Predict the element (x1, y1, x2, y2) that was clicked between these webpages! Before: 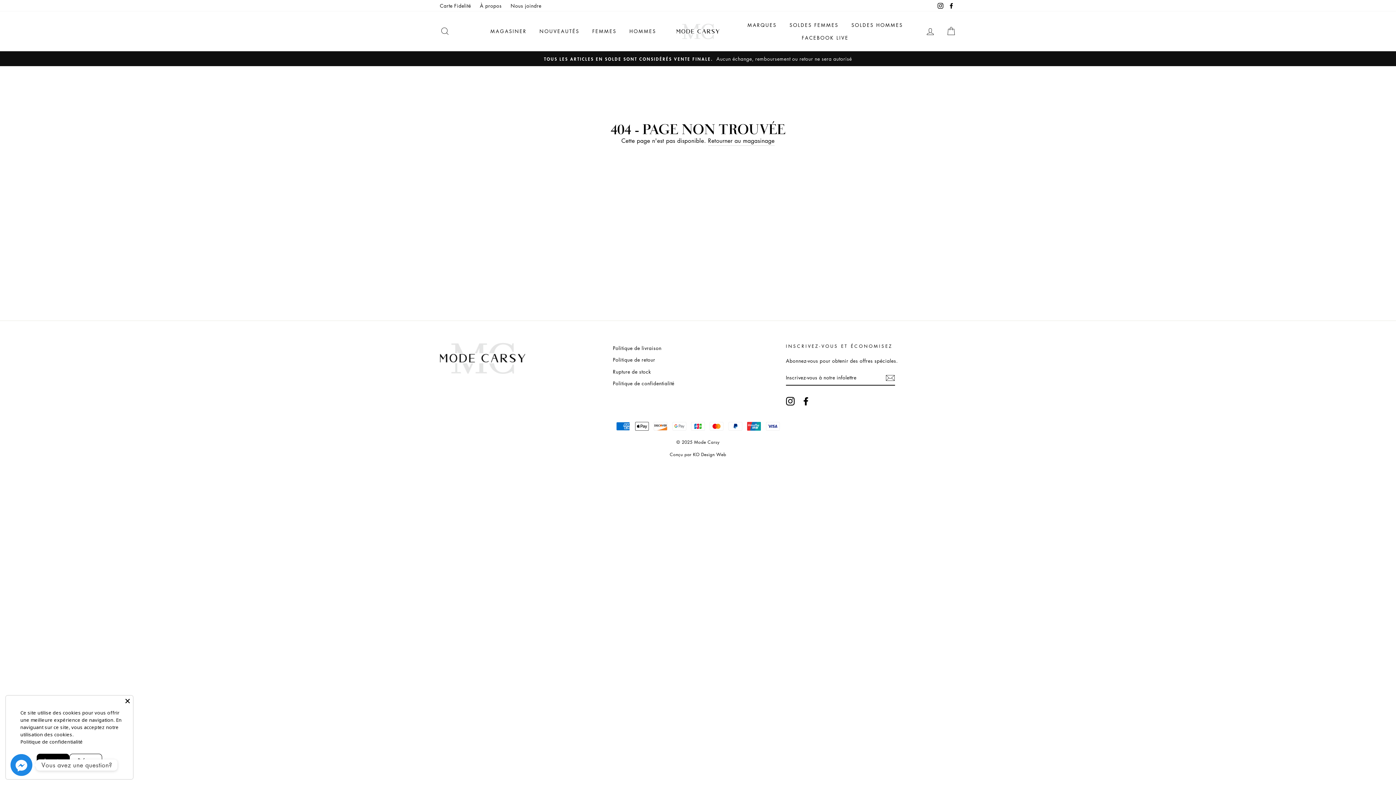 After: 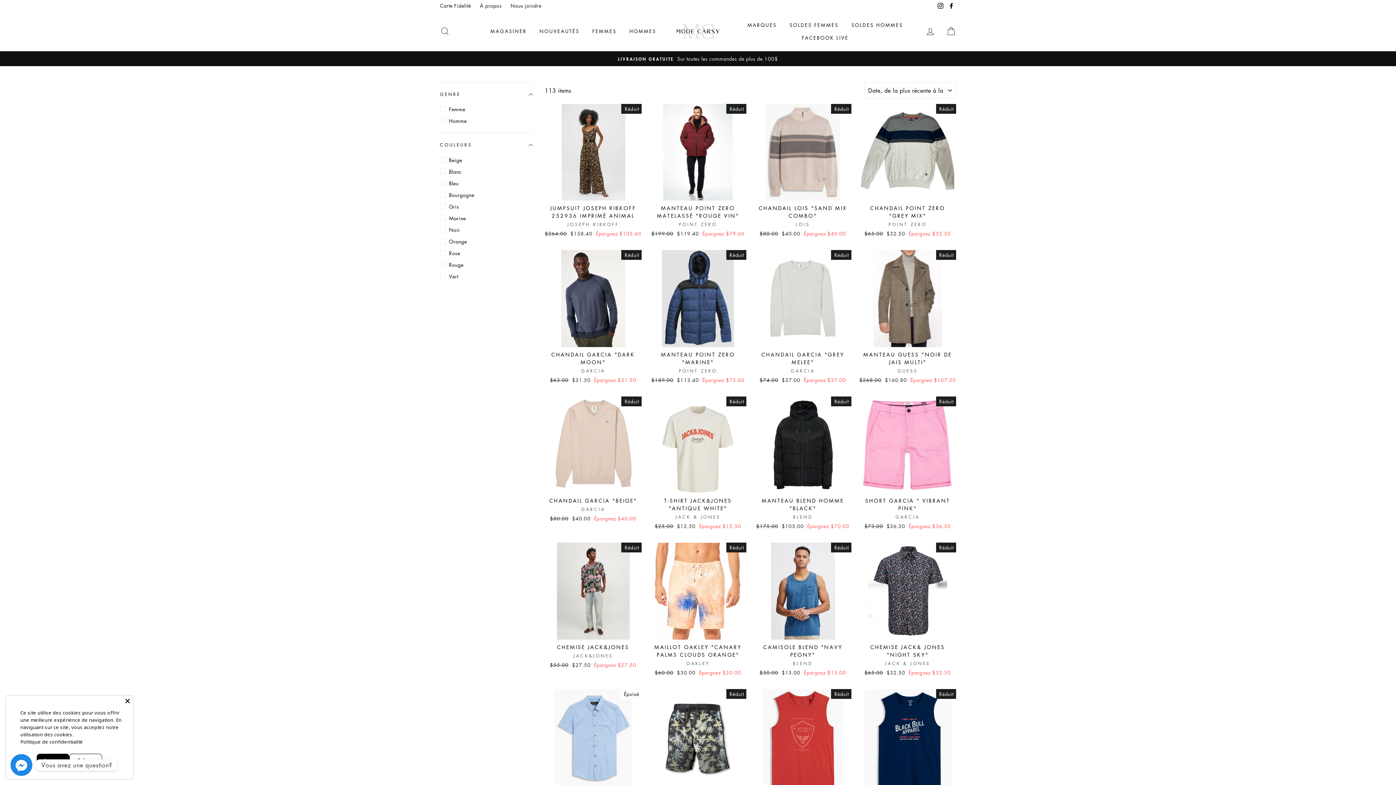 Action: label: SOLDES HOMMES bbox: (846, 18, 908, 31)